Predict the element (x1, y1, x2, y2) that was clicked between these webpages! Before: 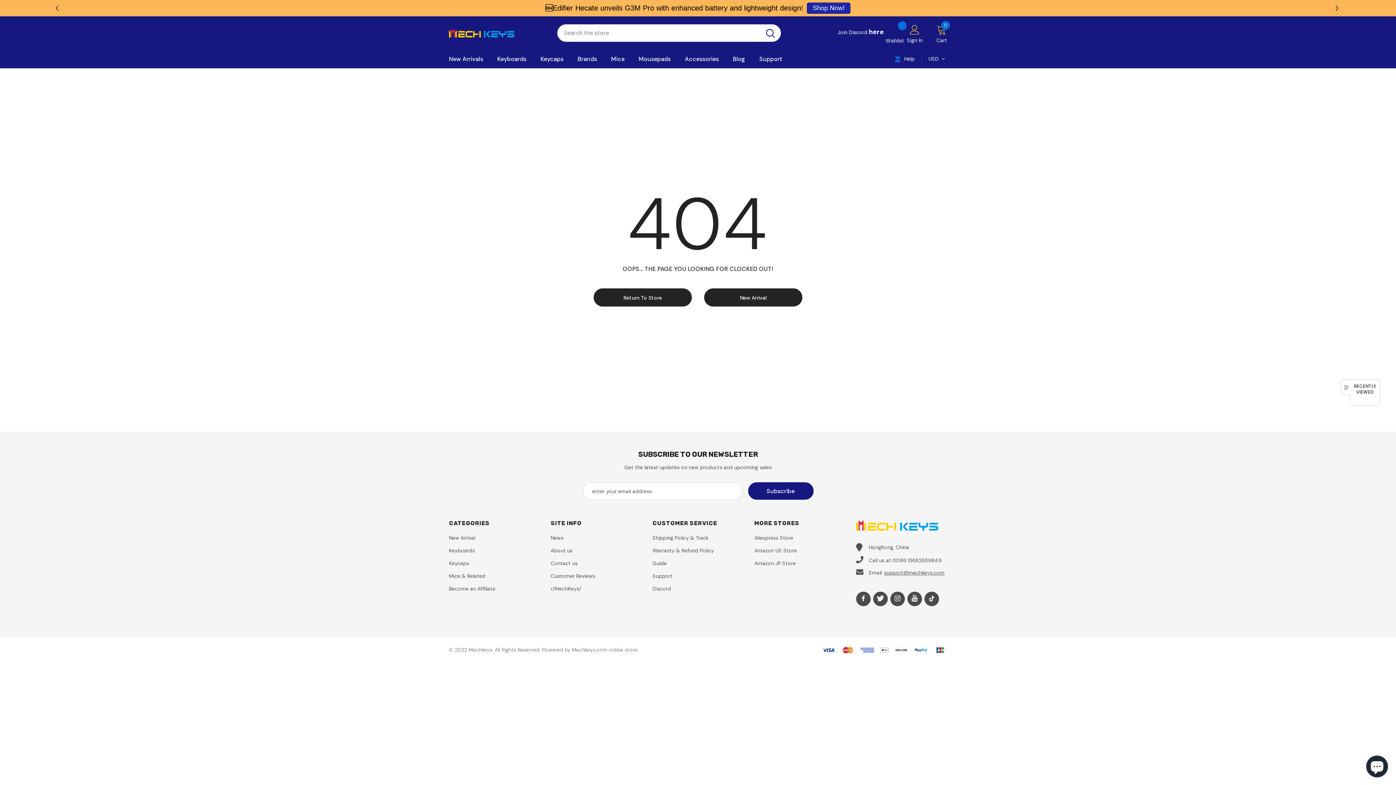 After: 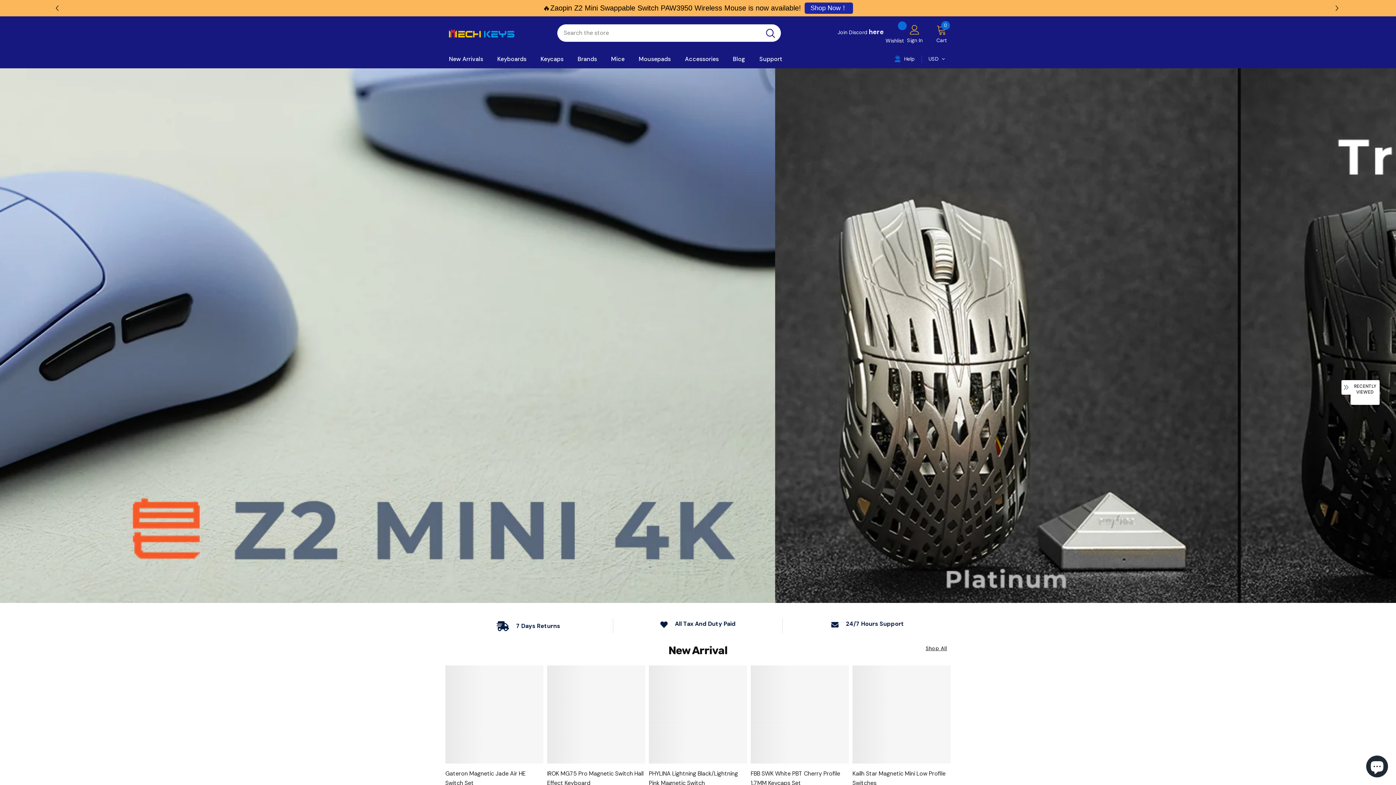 Action: bbox: (449, 28, 546, 37)